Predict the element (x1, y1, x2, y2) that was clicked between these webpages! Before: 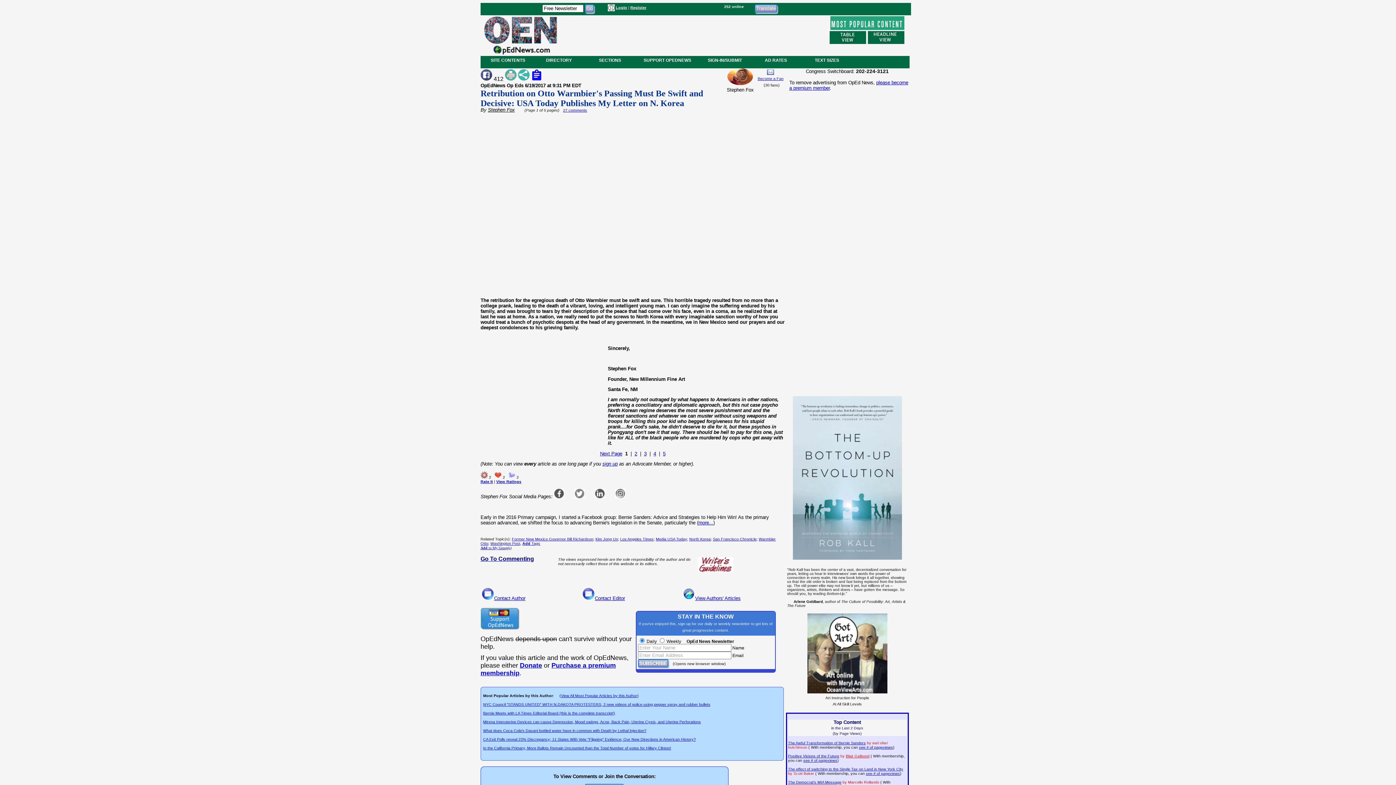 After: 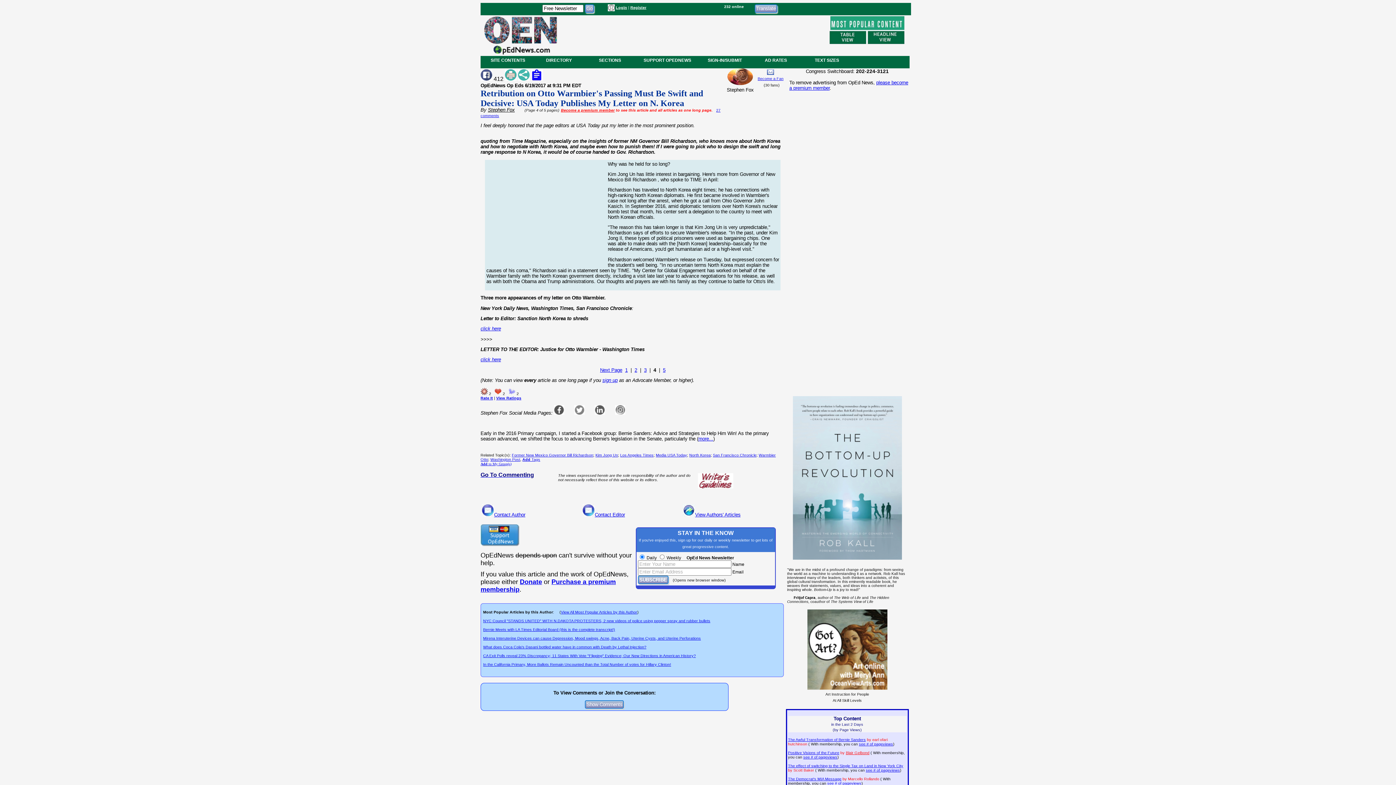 Action: label: 4 bbox: (653, 451, 656, 456)